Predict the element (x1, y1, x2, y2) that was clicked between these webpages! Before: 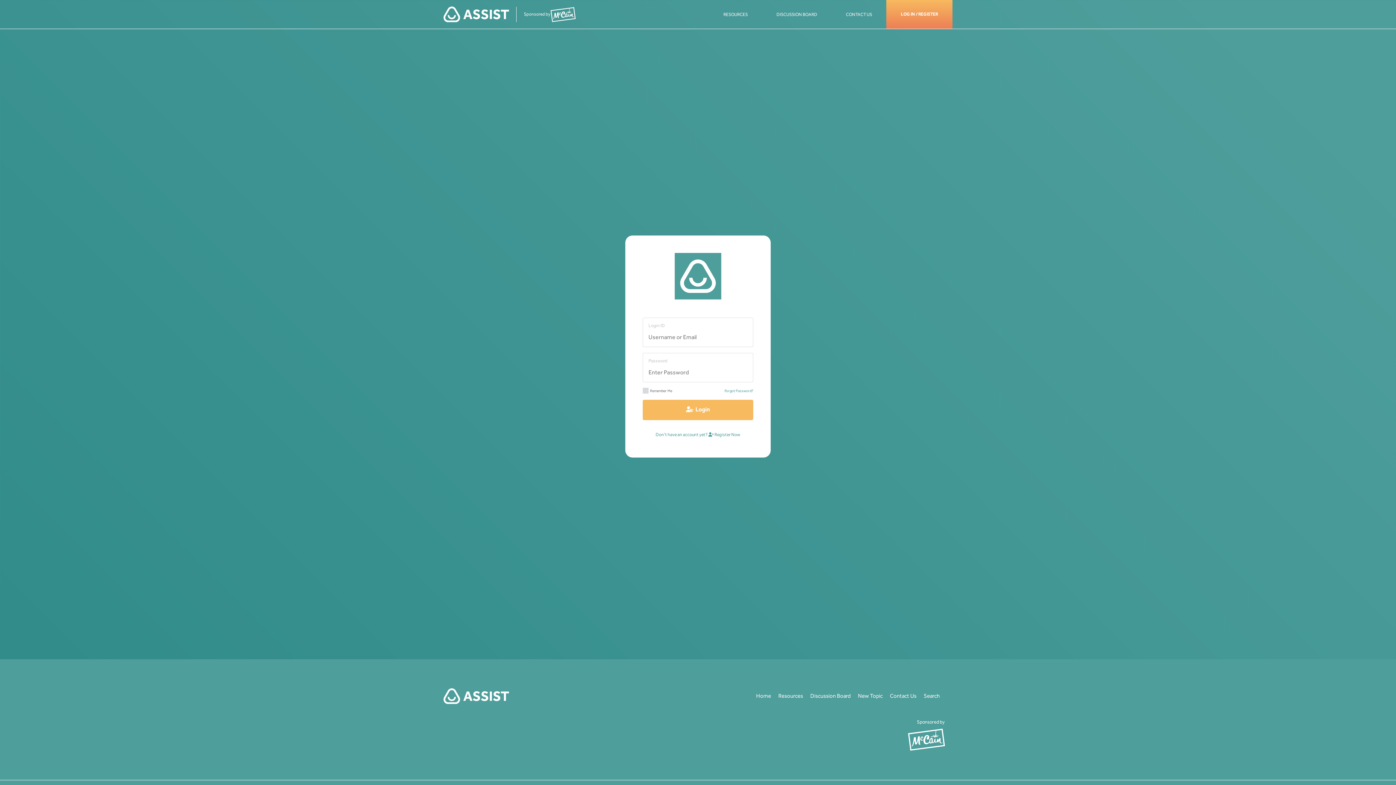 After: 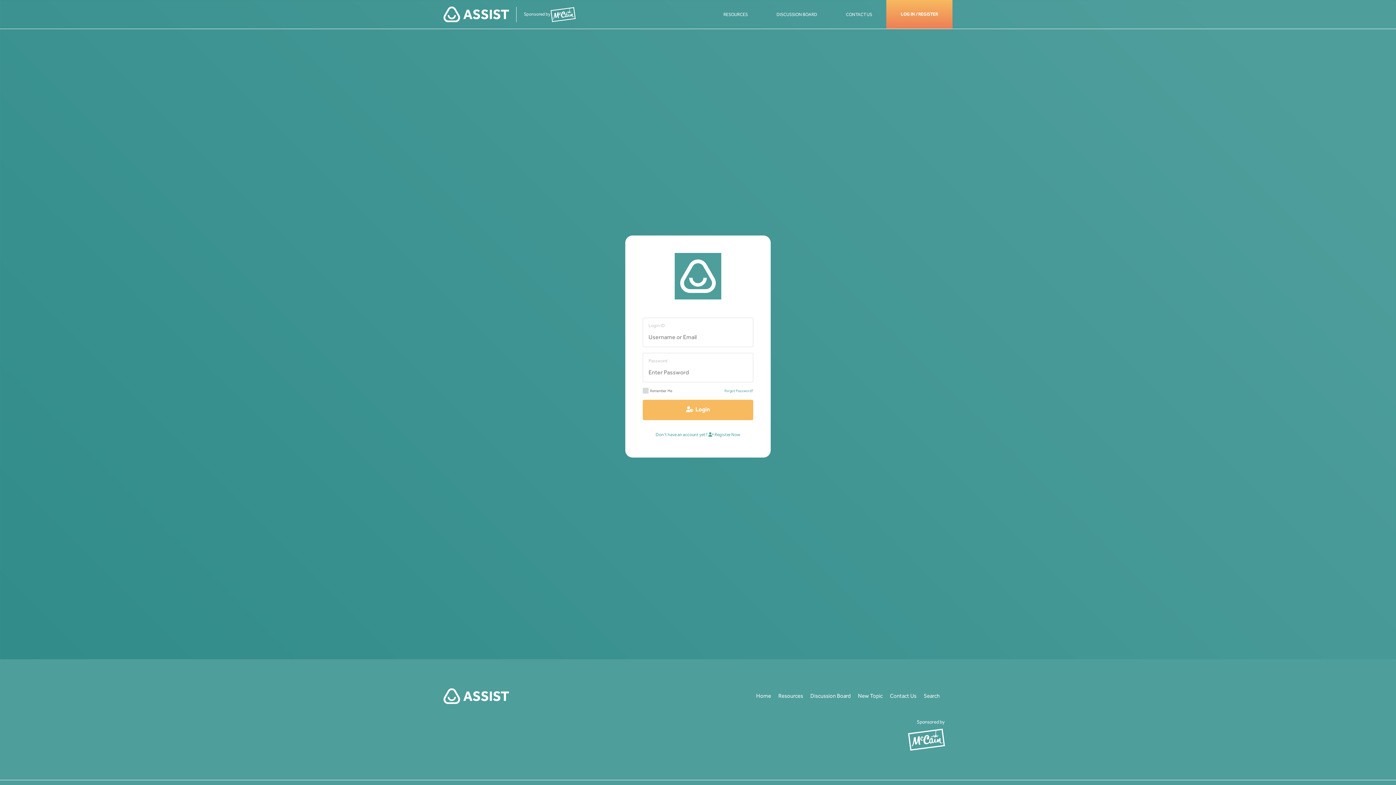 Action: label: RESOURCES bbox: (709, 0, 762, 28)